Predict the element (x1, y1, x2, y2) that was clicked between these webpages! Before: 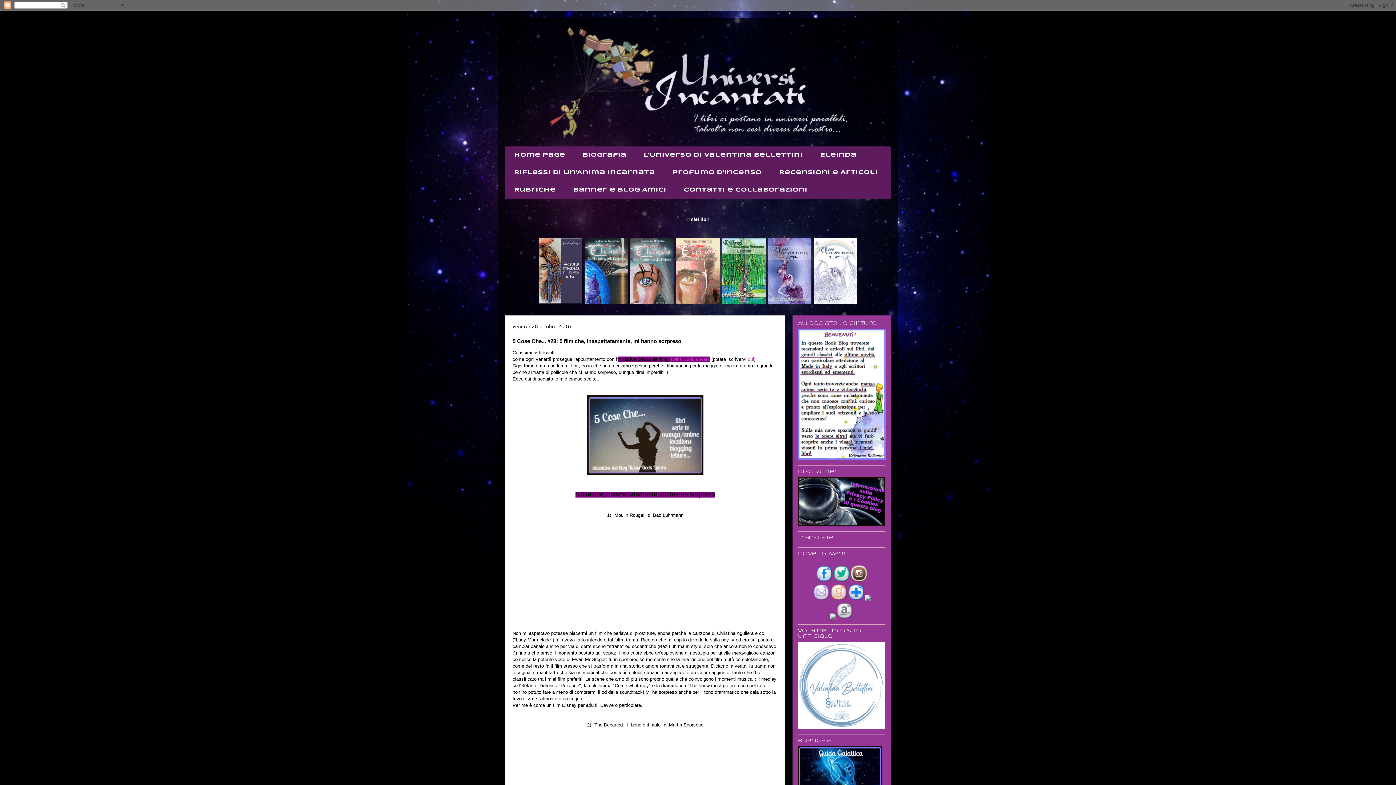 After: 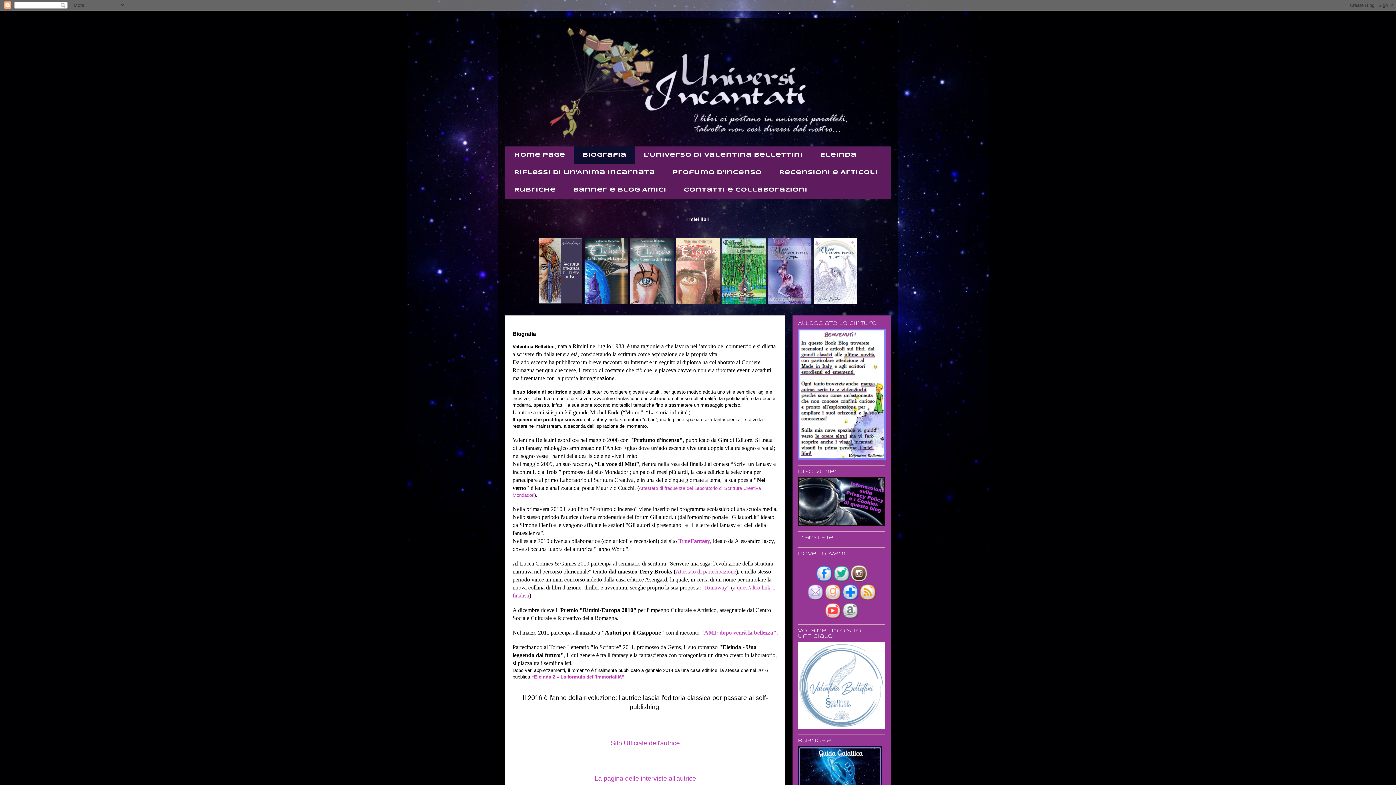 Action: bbox: (574, 146, 635, 164) label: Biografia